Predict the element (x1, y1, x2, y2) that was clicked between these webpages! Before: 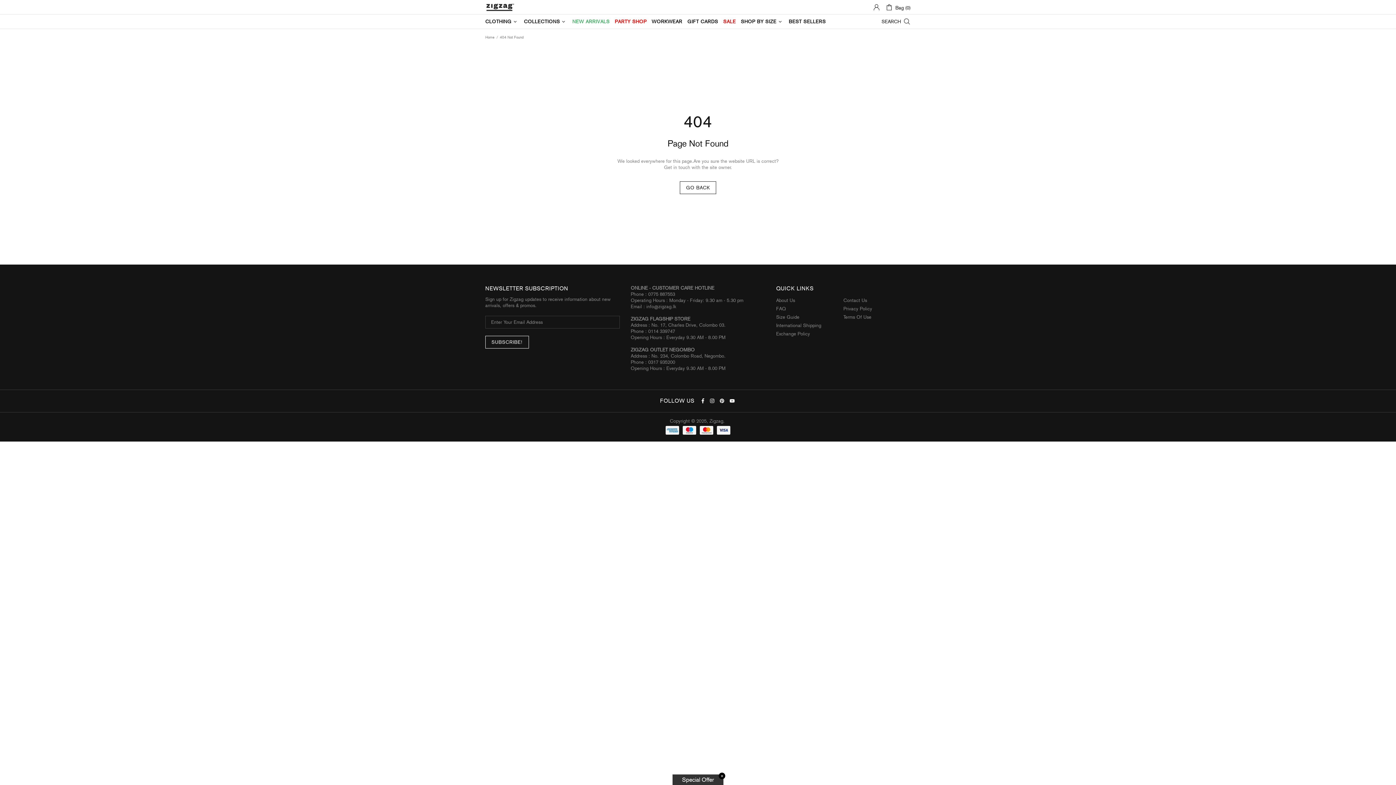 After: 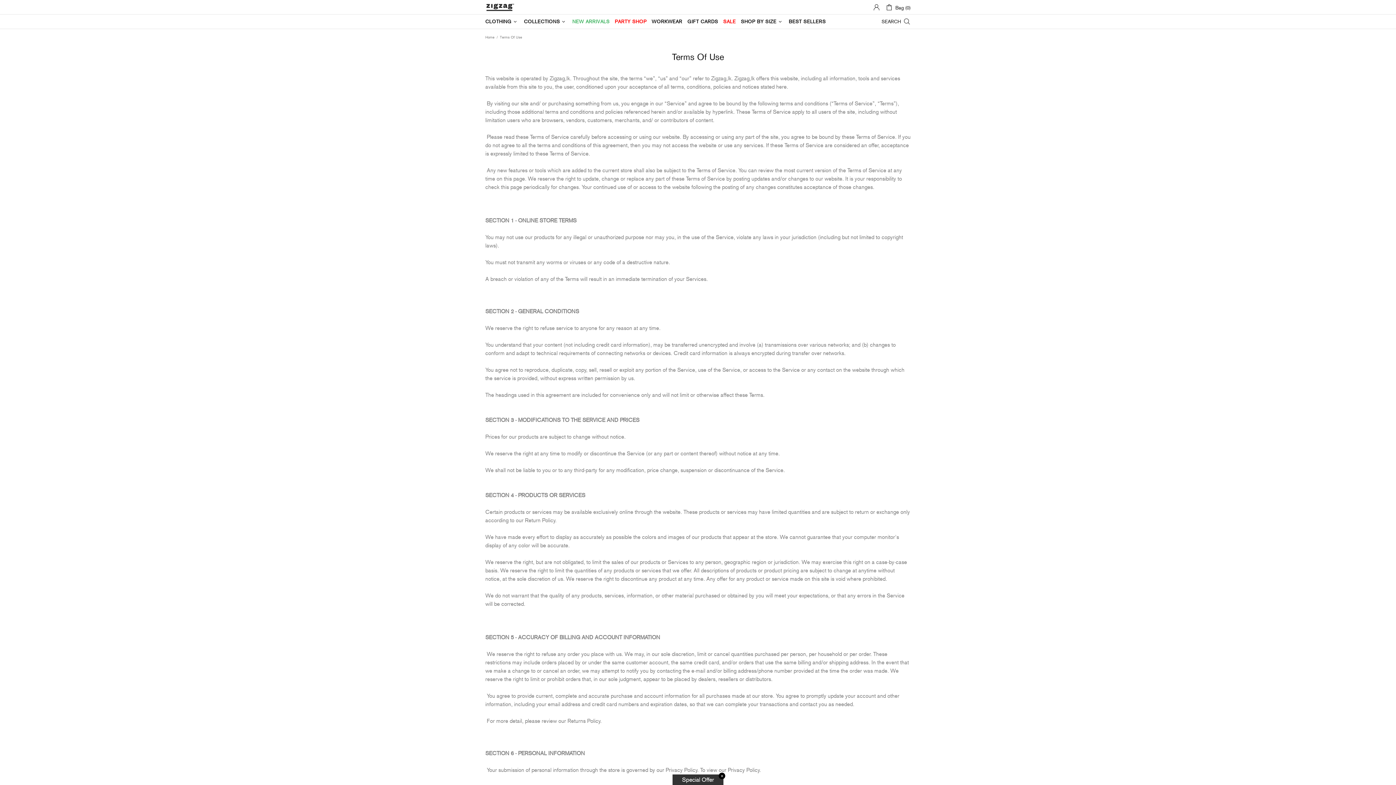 Action: bbox: (843, 314, 871, 320) label: Terms Of Use